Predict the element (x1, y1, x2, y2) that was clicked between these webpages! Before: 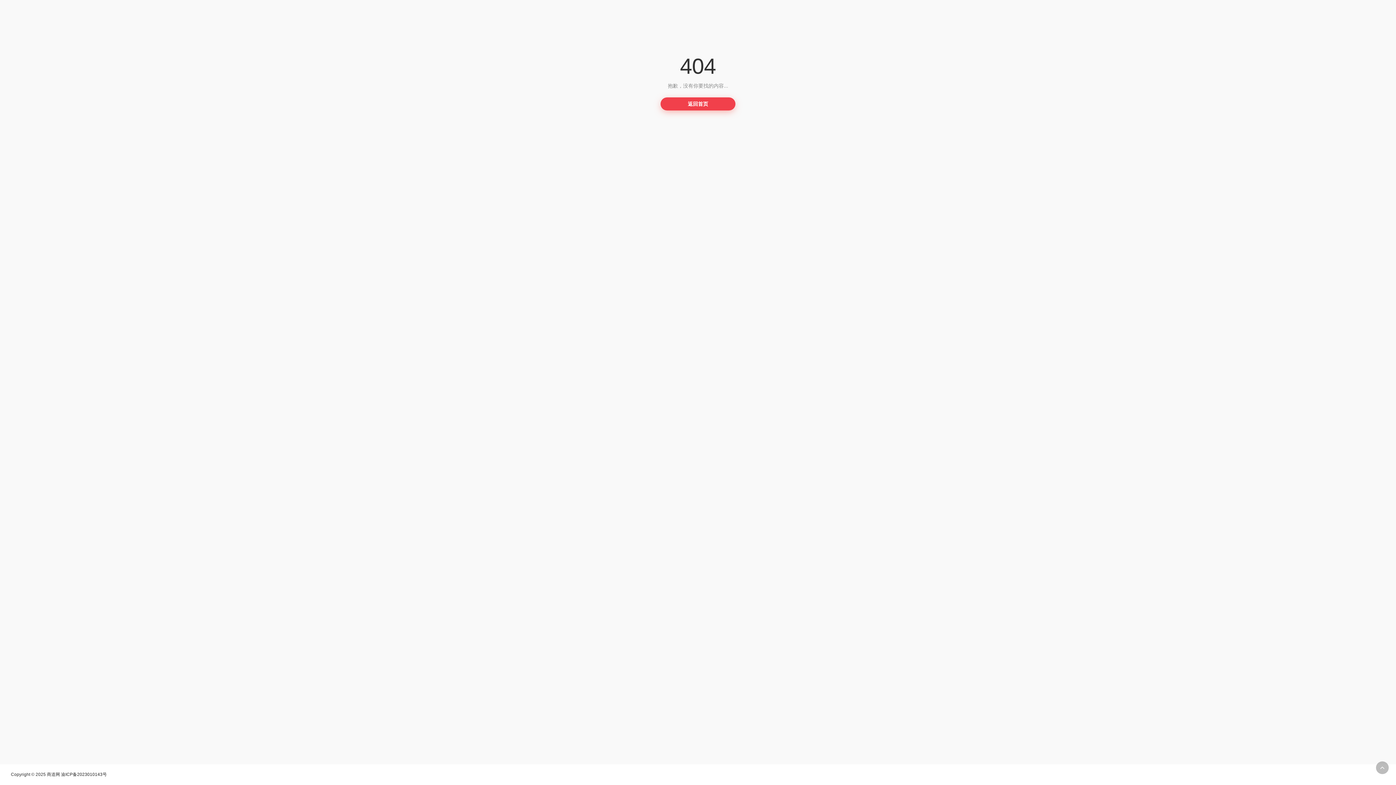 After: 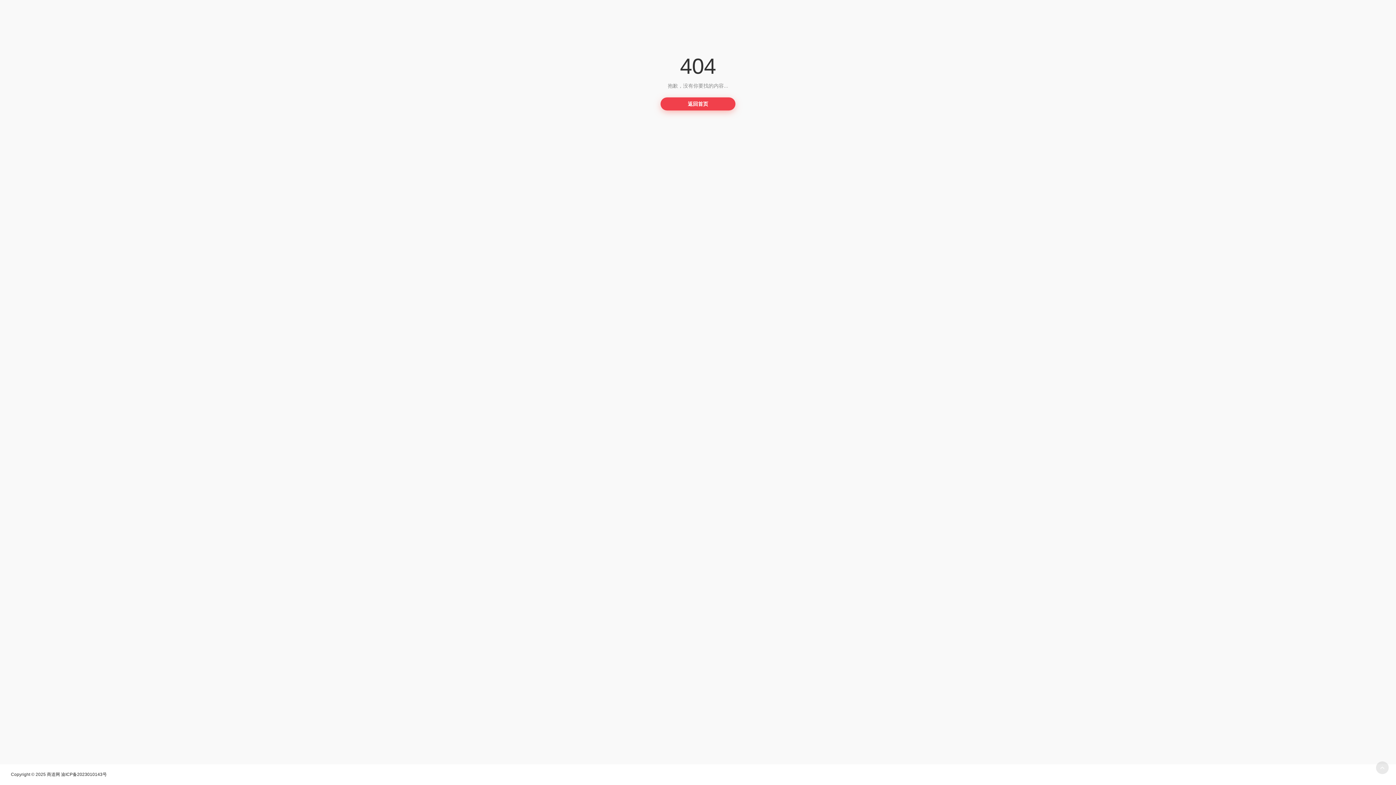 Action: bbox: (1376, 761, 1389, 774)